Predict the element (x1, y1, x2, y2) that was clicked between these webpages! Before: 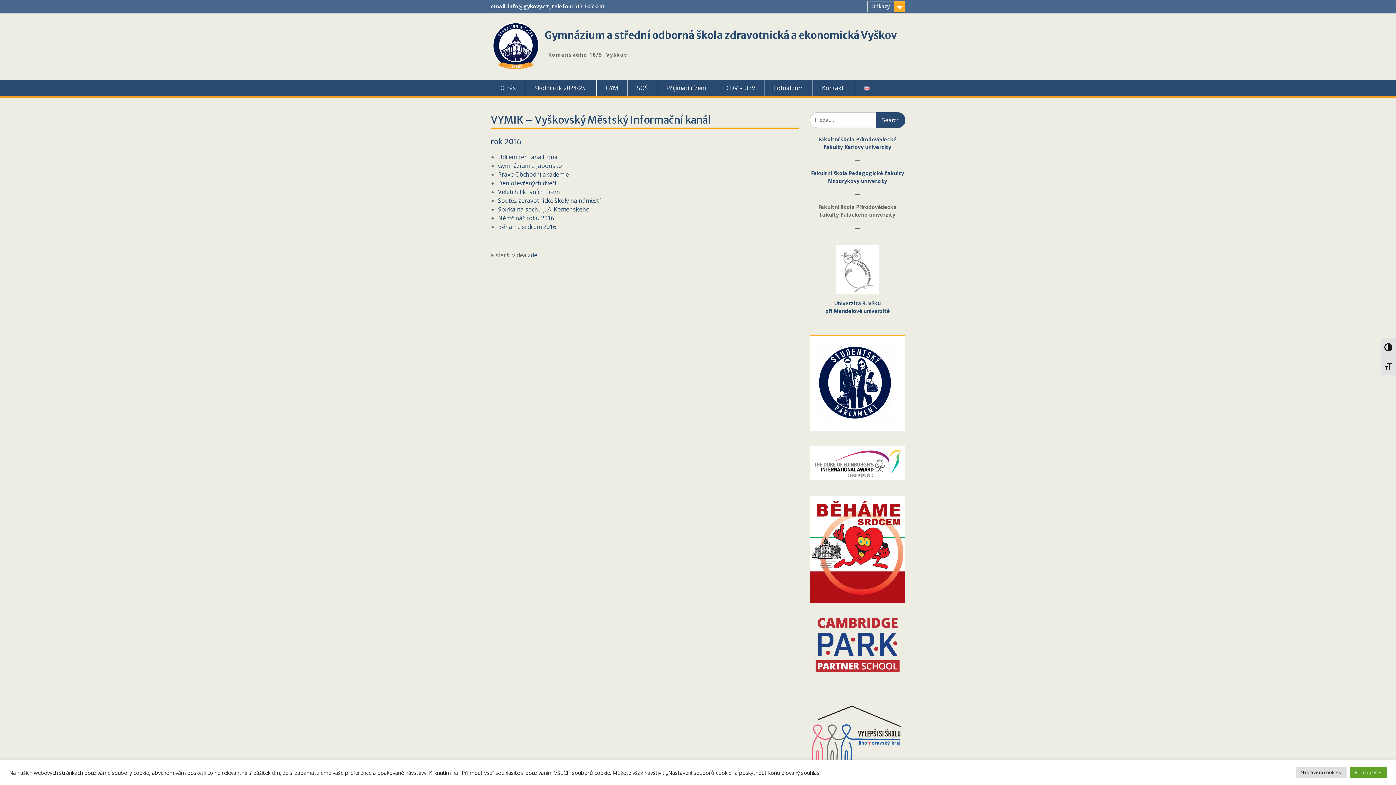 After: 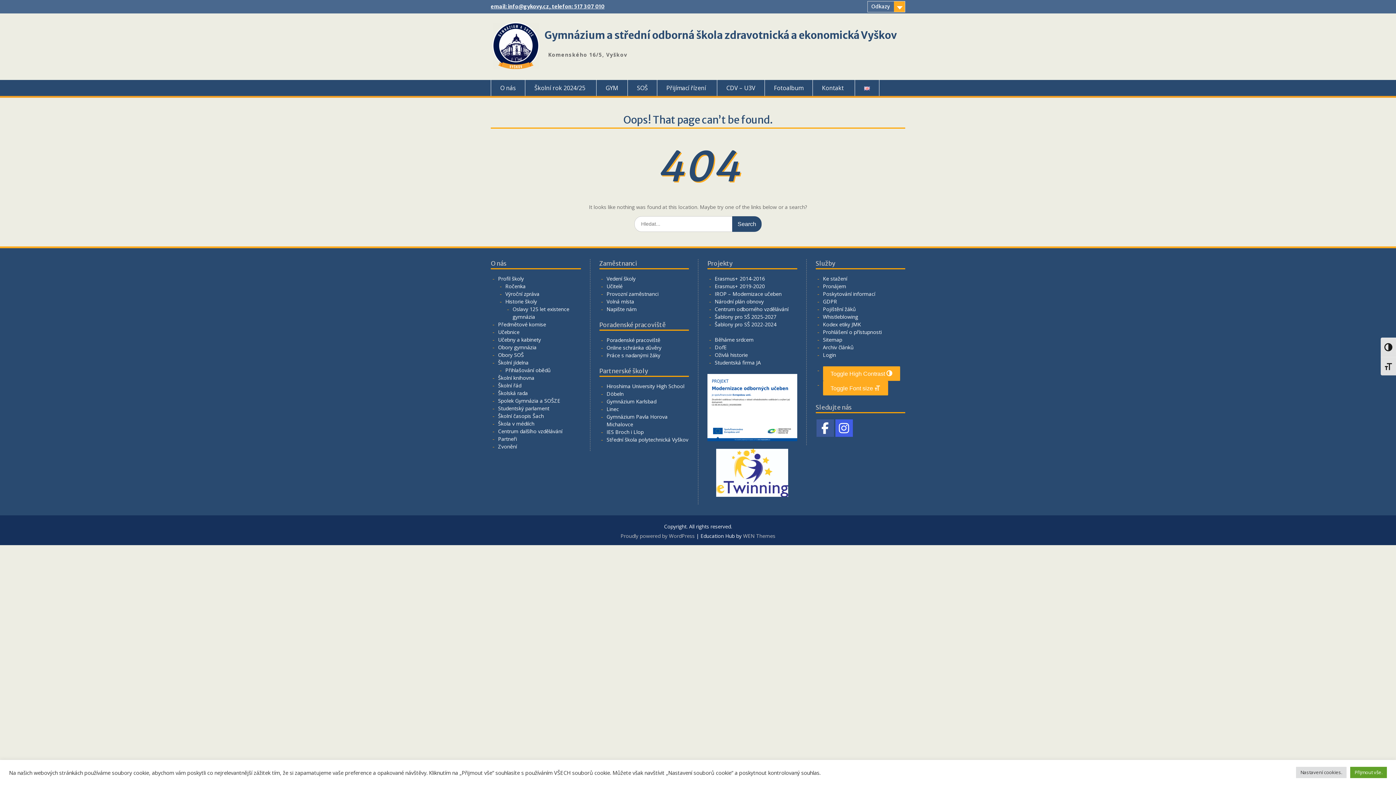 Action: bbox: (528, 251, 537, 259) label: zde